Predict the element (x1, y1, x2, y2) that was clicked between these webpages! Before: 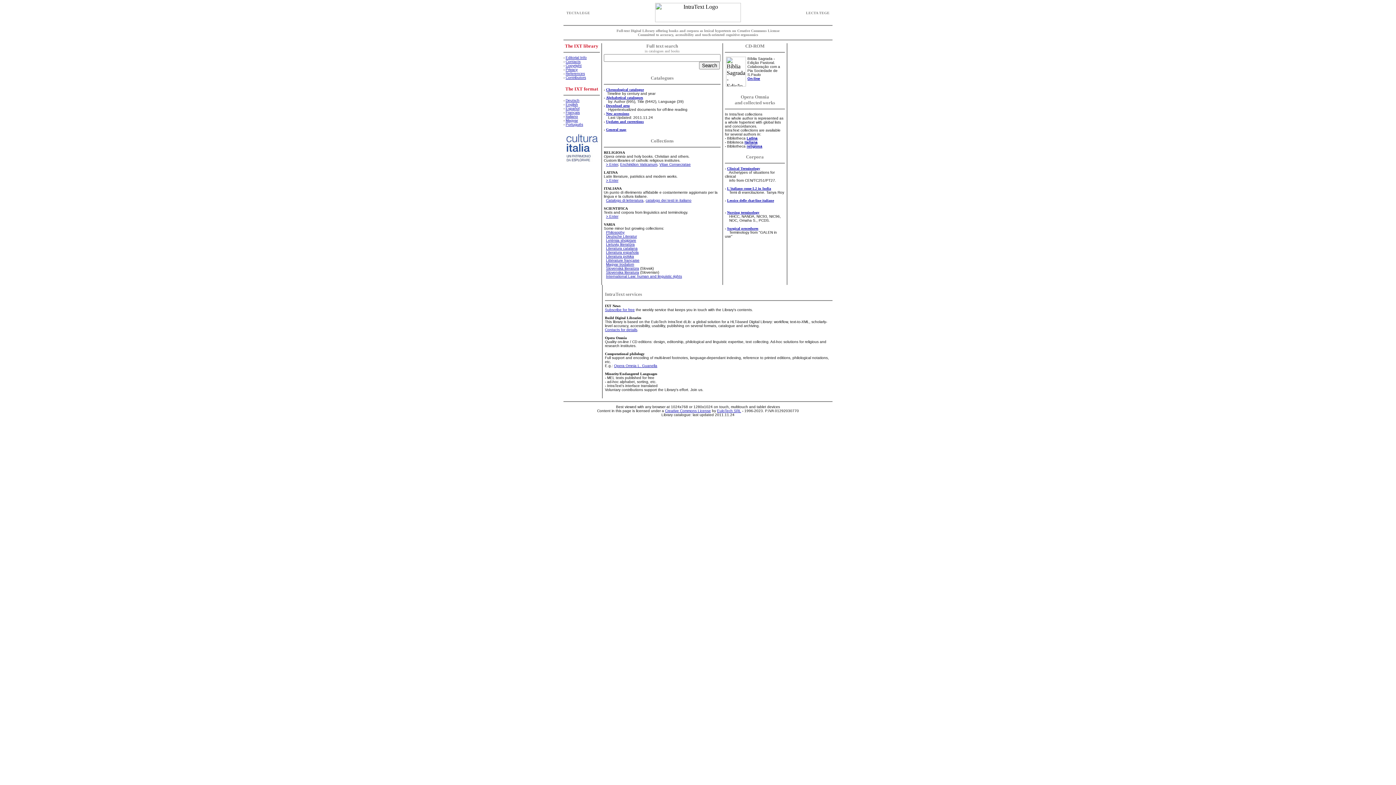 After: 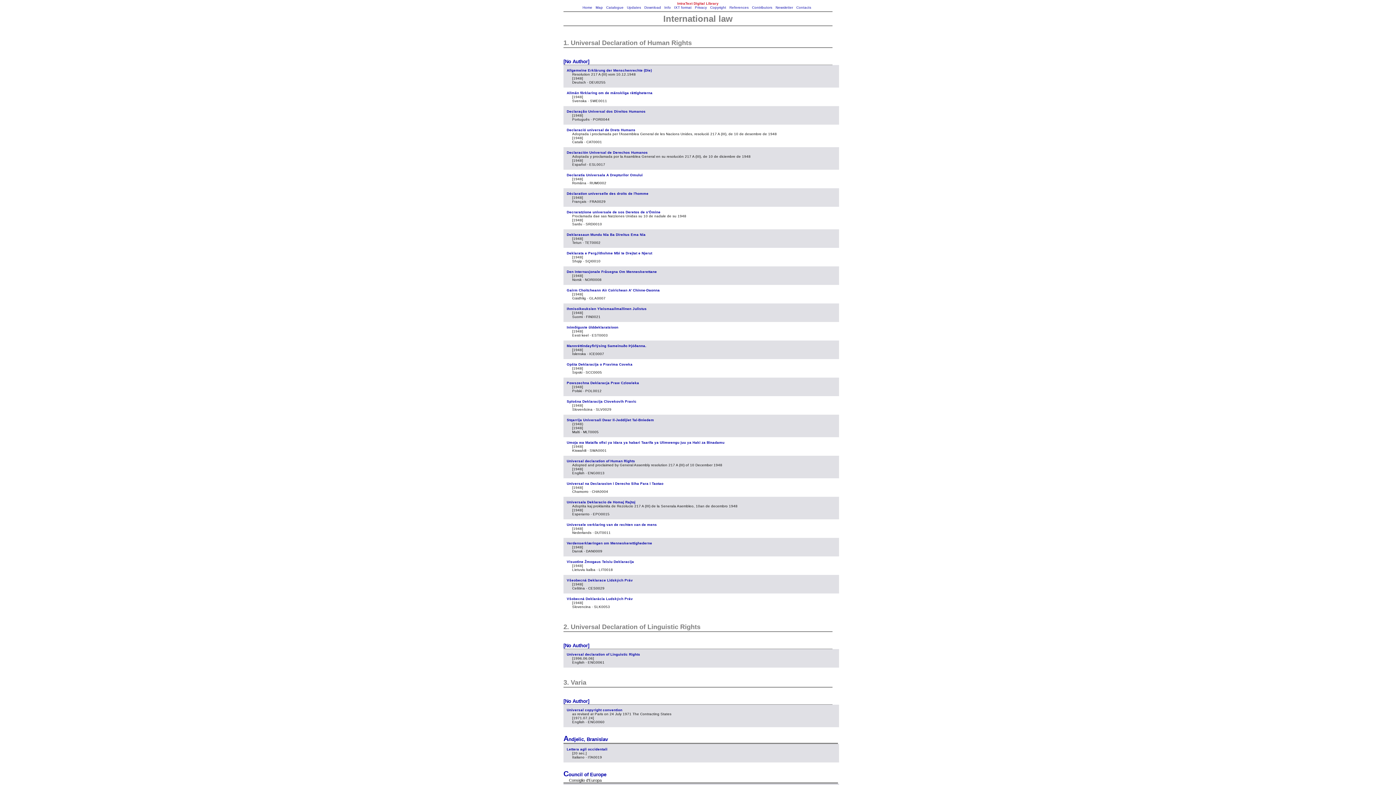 Action: label: International Law: human and linguistic rights bbox: (606, 274, 682, 278)